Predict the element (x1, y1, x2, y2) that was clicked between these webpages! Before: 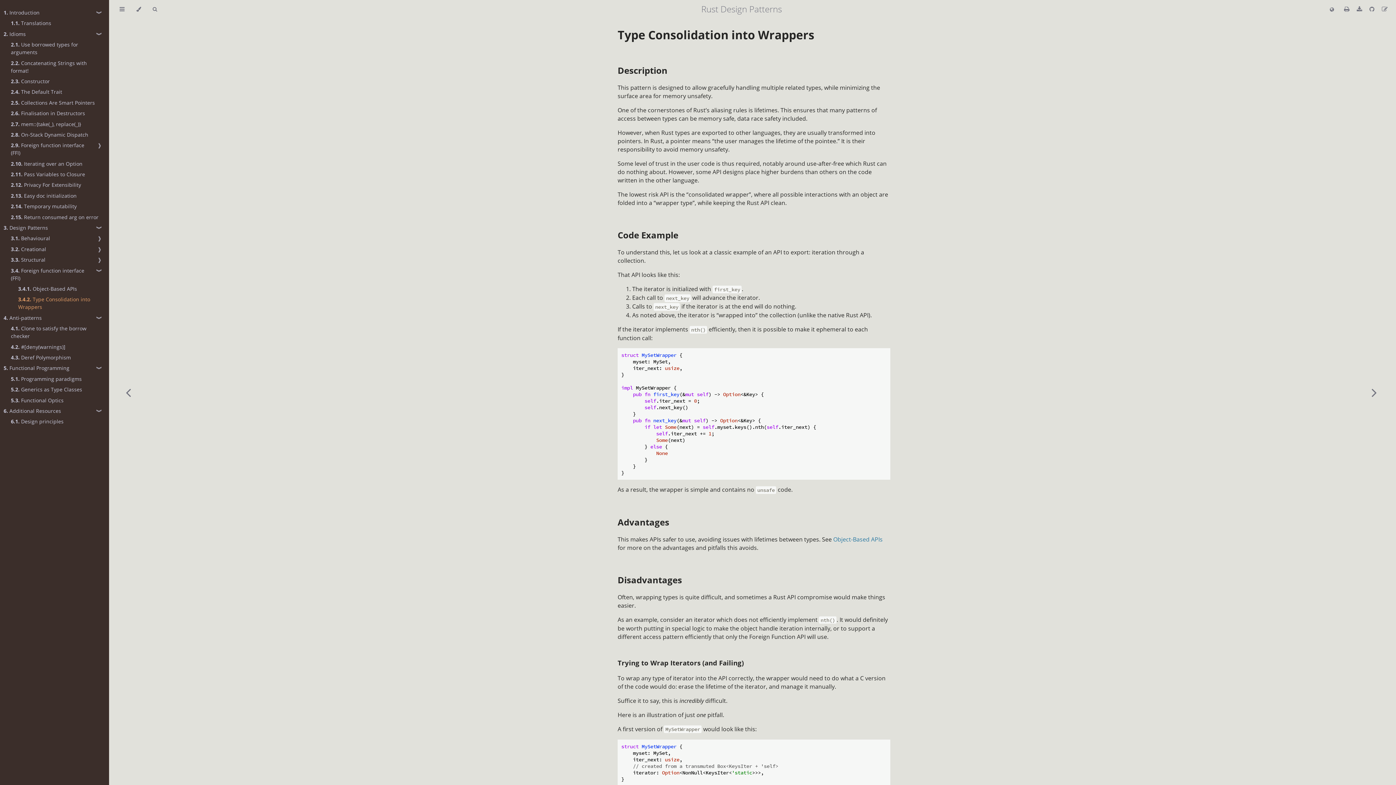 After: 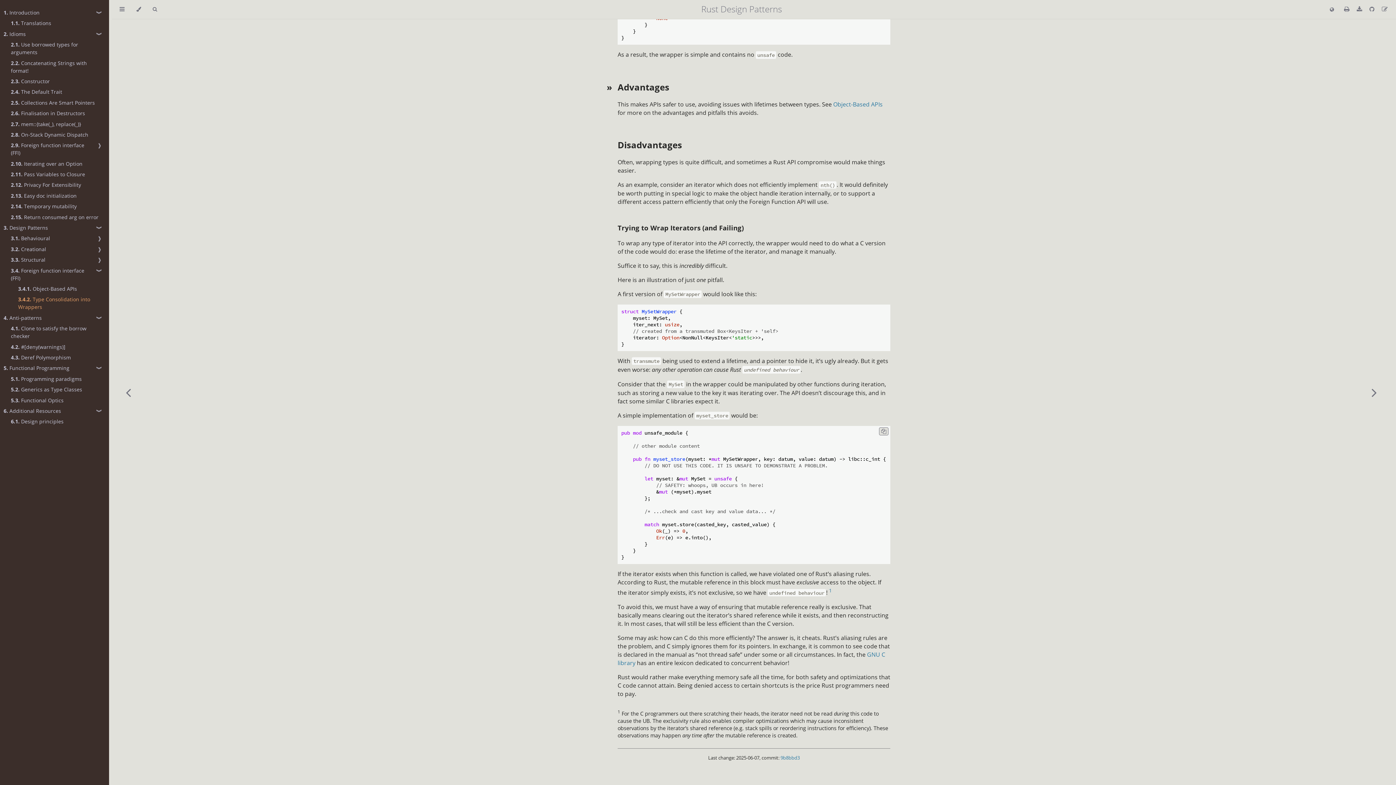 Action: bbox: (617, 516, 669, 528) label: Advantages